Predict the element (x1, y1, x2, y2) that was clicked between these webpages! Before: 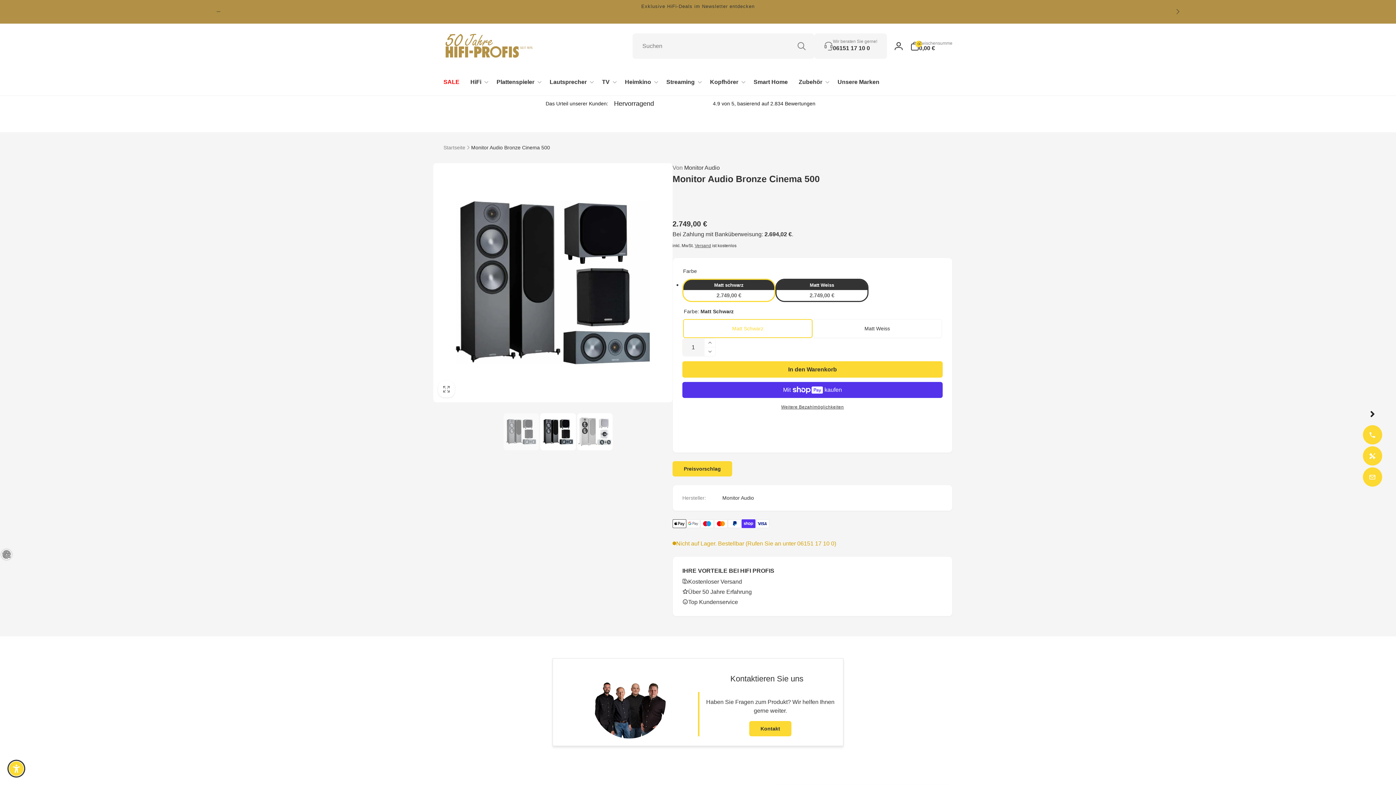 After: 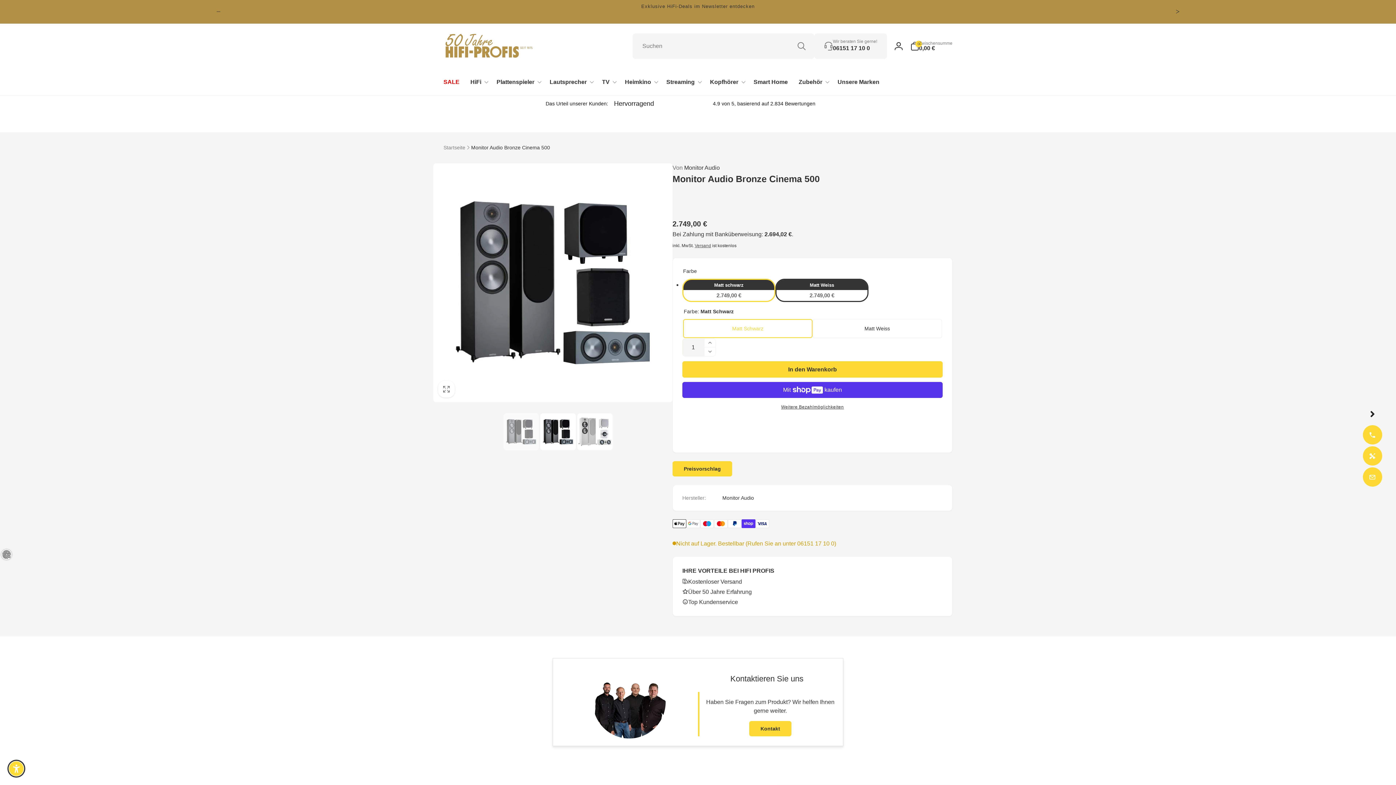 Action: bbox: (1170, 4, 1185, 18) label: Nach rechts schieben